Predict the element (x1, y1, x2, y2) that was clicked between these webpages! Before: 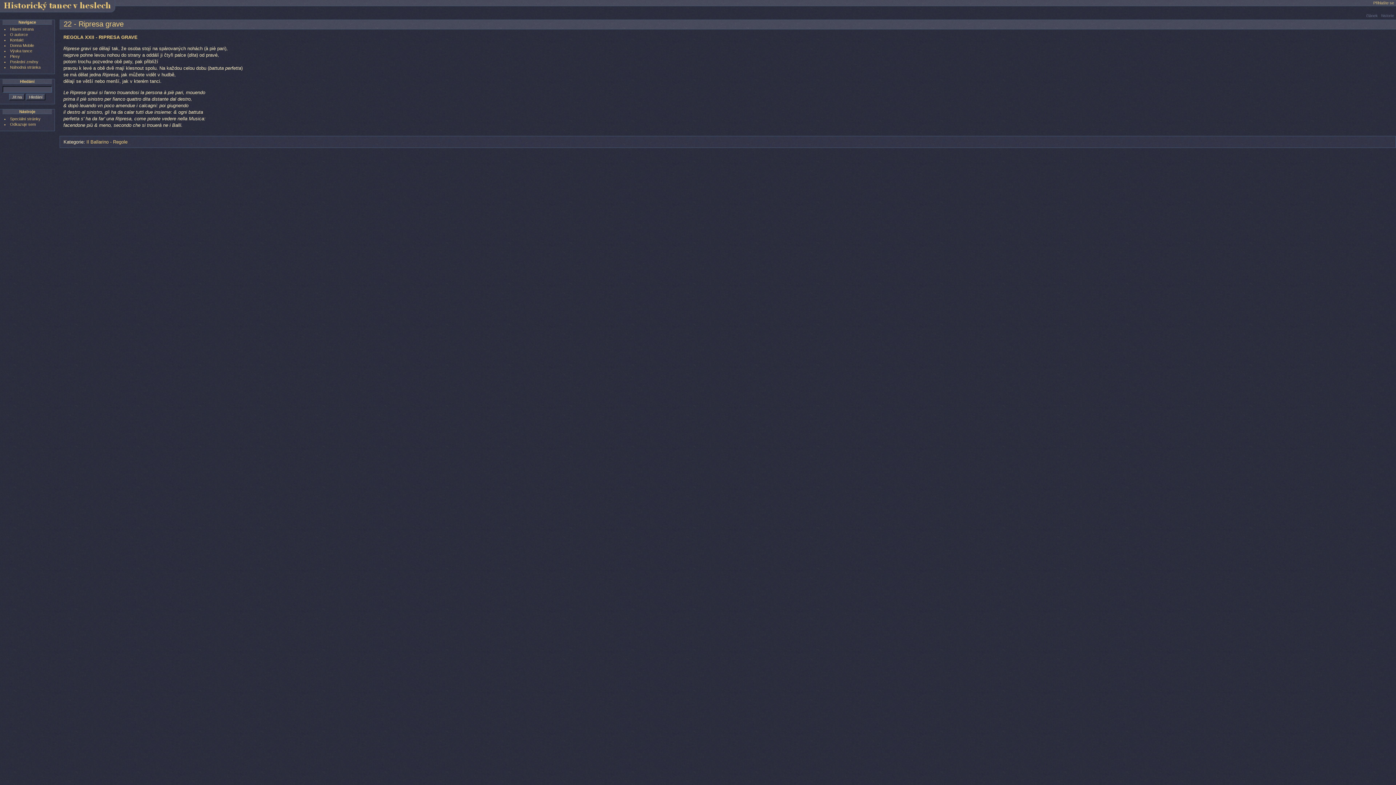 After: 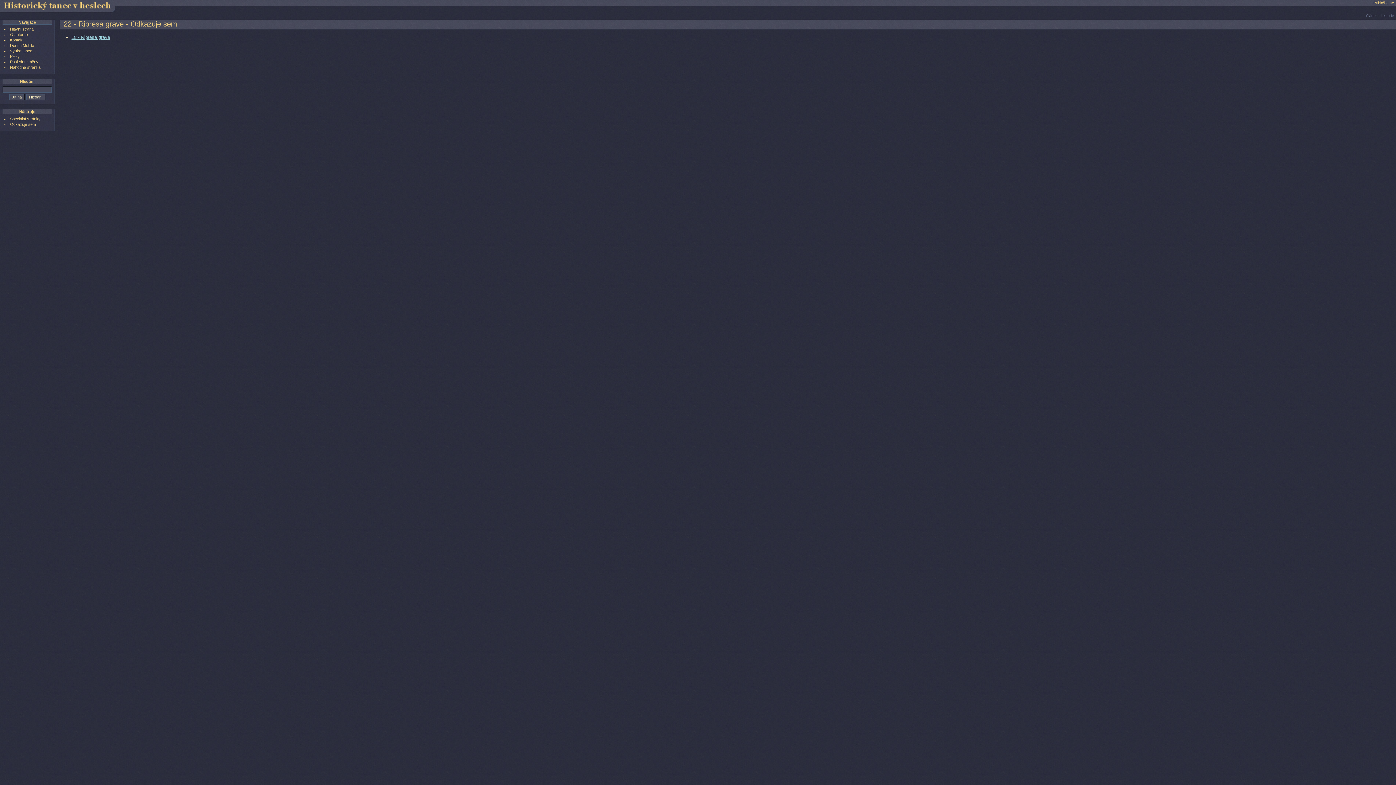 Action: label: Odkazuje sem bbox: (10, 122, 35, 126)